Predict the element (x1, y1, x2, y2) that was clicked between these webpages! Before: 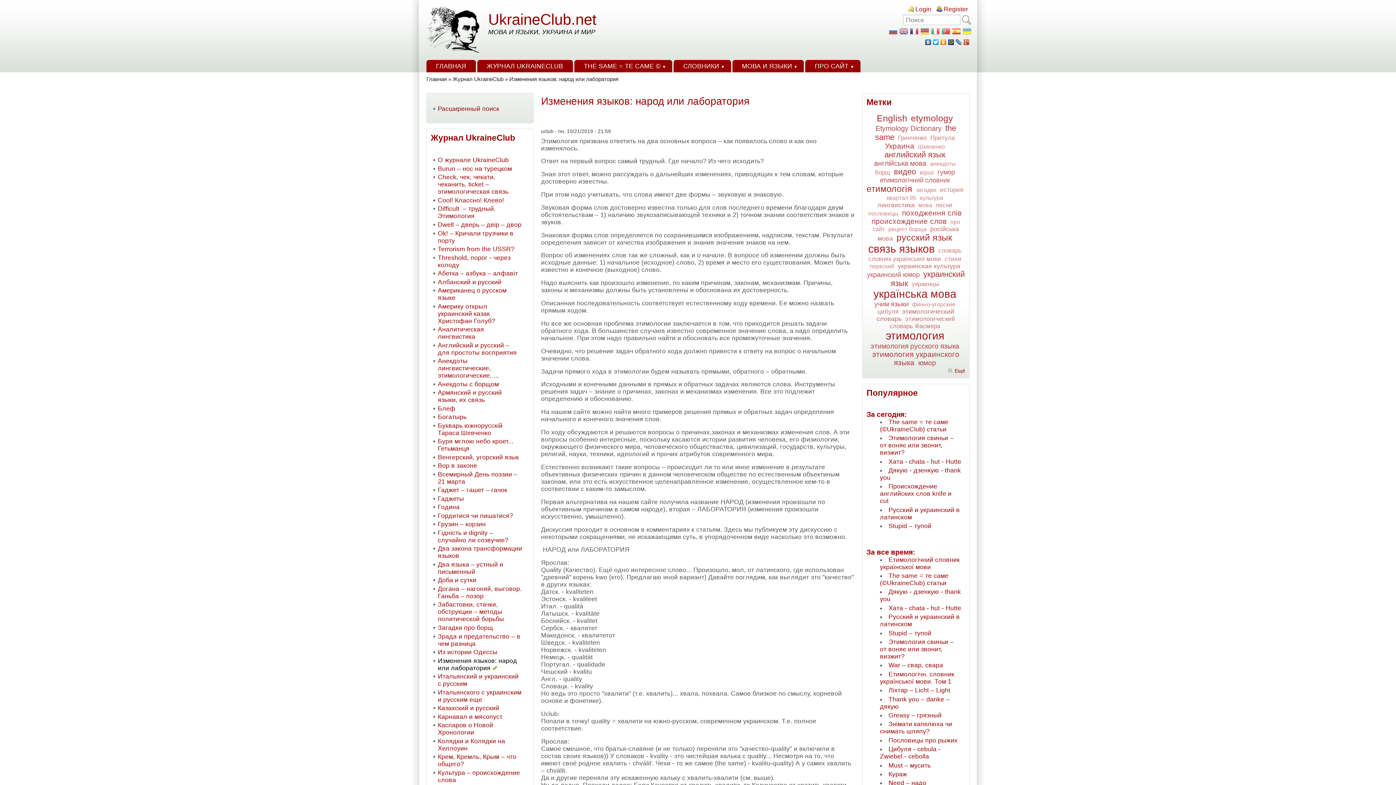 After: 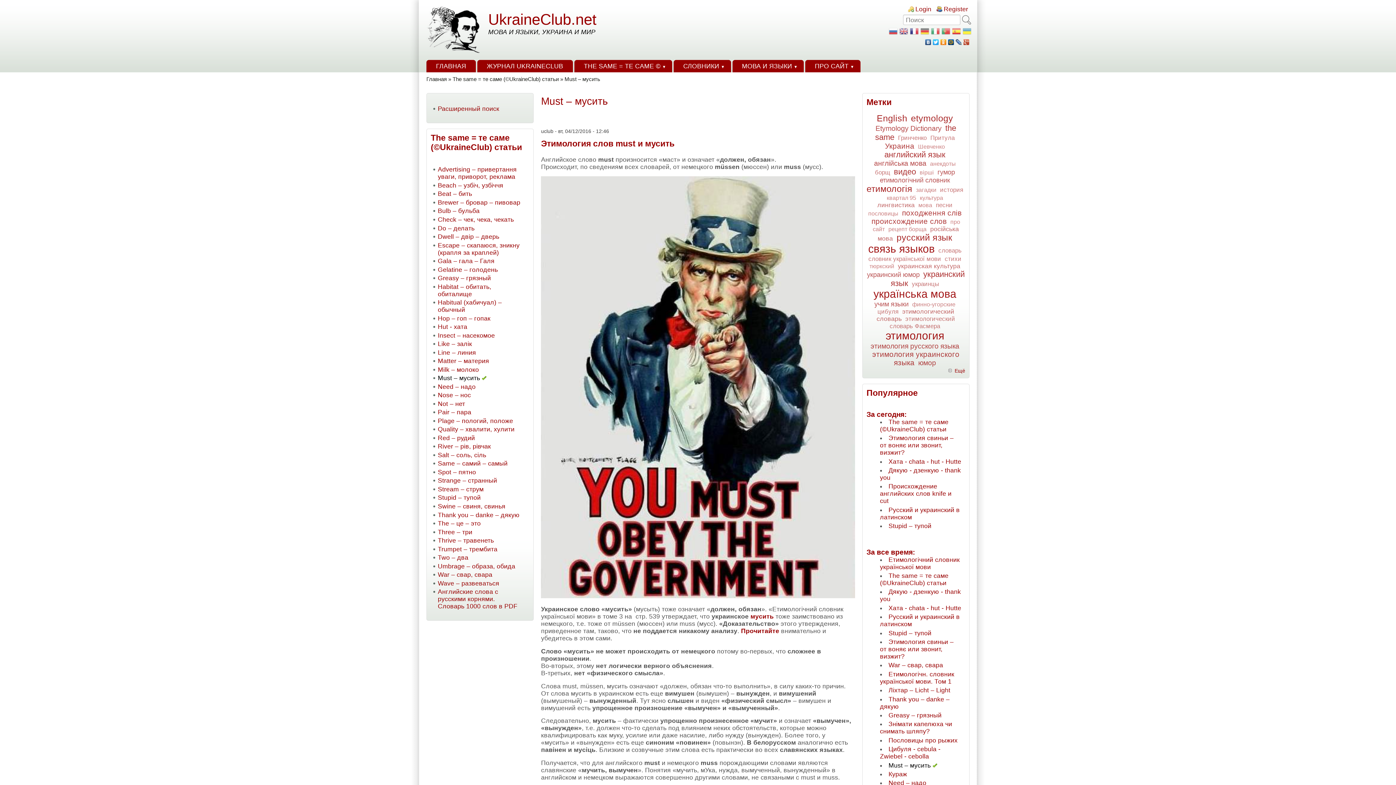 Action: label: Must – мусить bbox: (888, 762, 930, 769)